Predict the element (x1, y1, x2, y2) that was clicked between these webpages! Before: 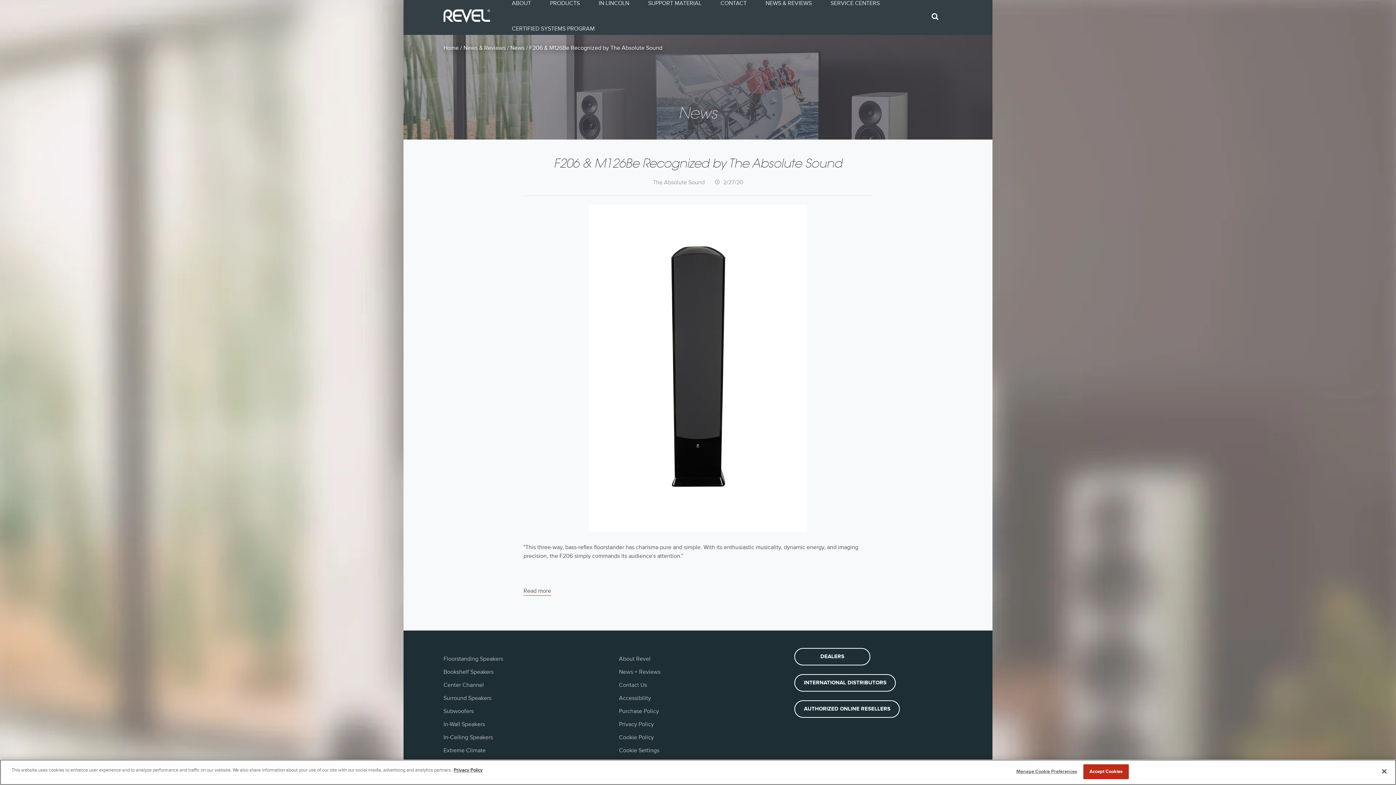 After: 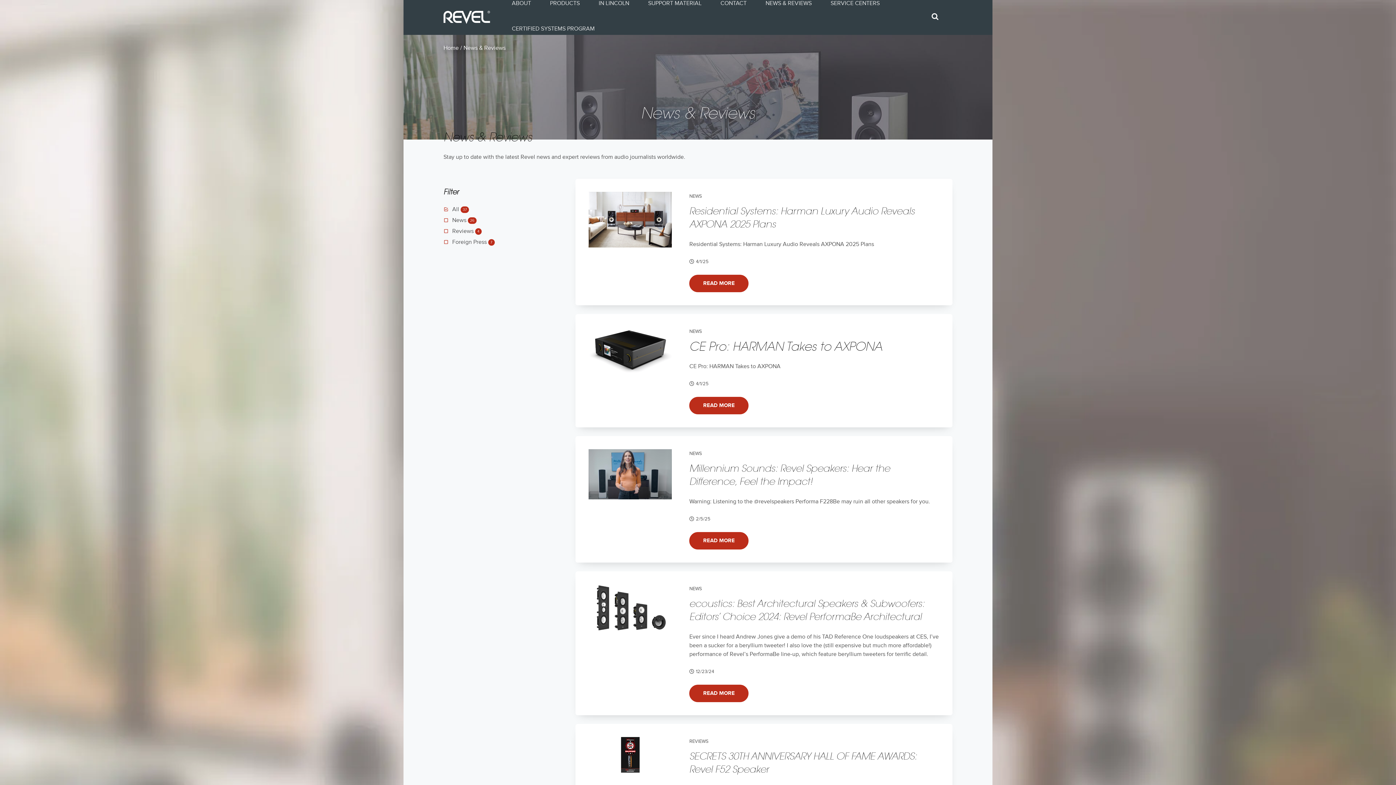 Action: bbox: (463, 43, 505, 52) label: News & Reviews